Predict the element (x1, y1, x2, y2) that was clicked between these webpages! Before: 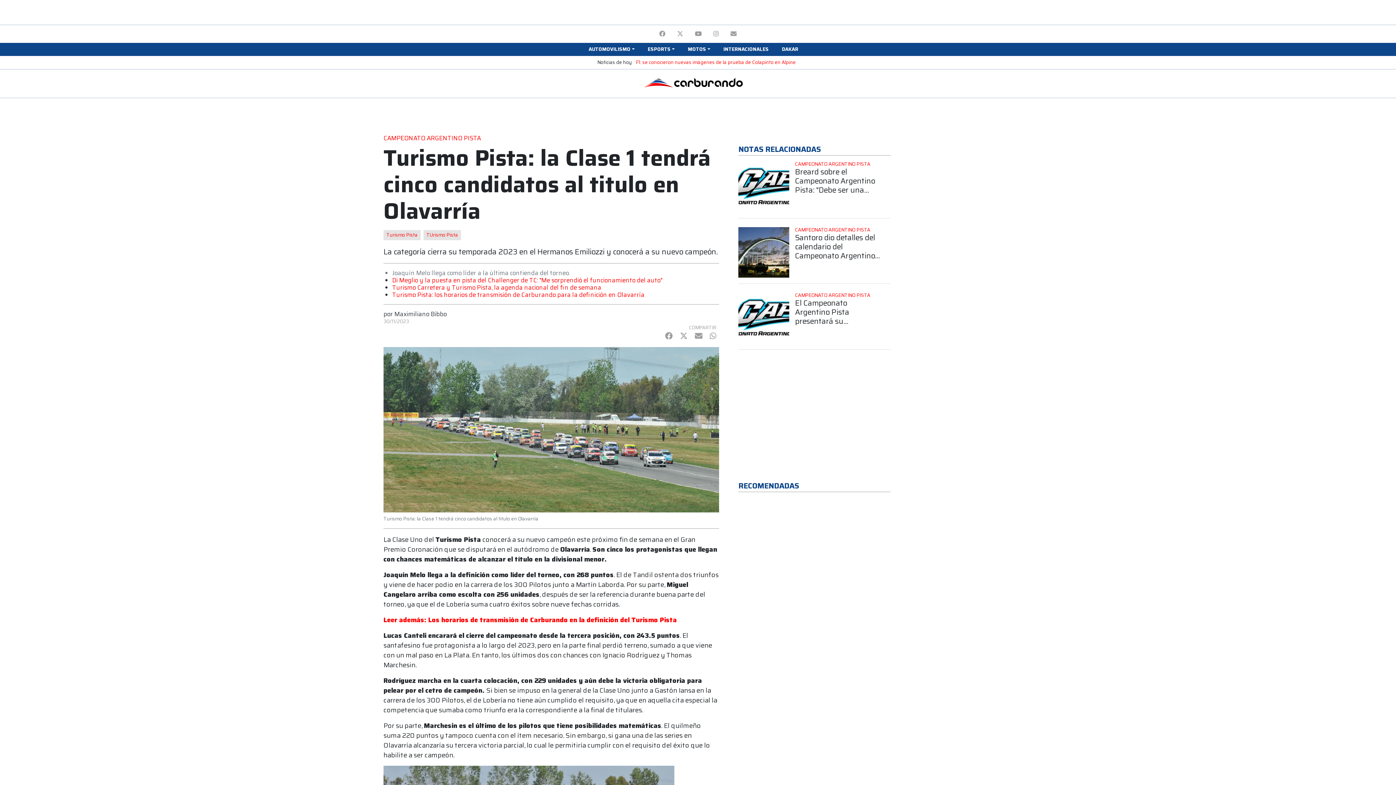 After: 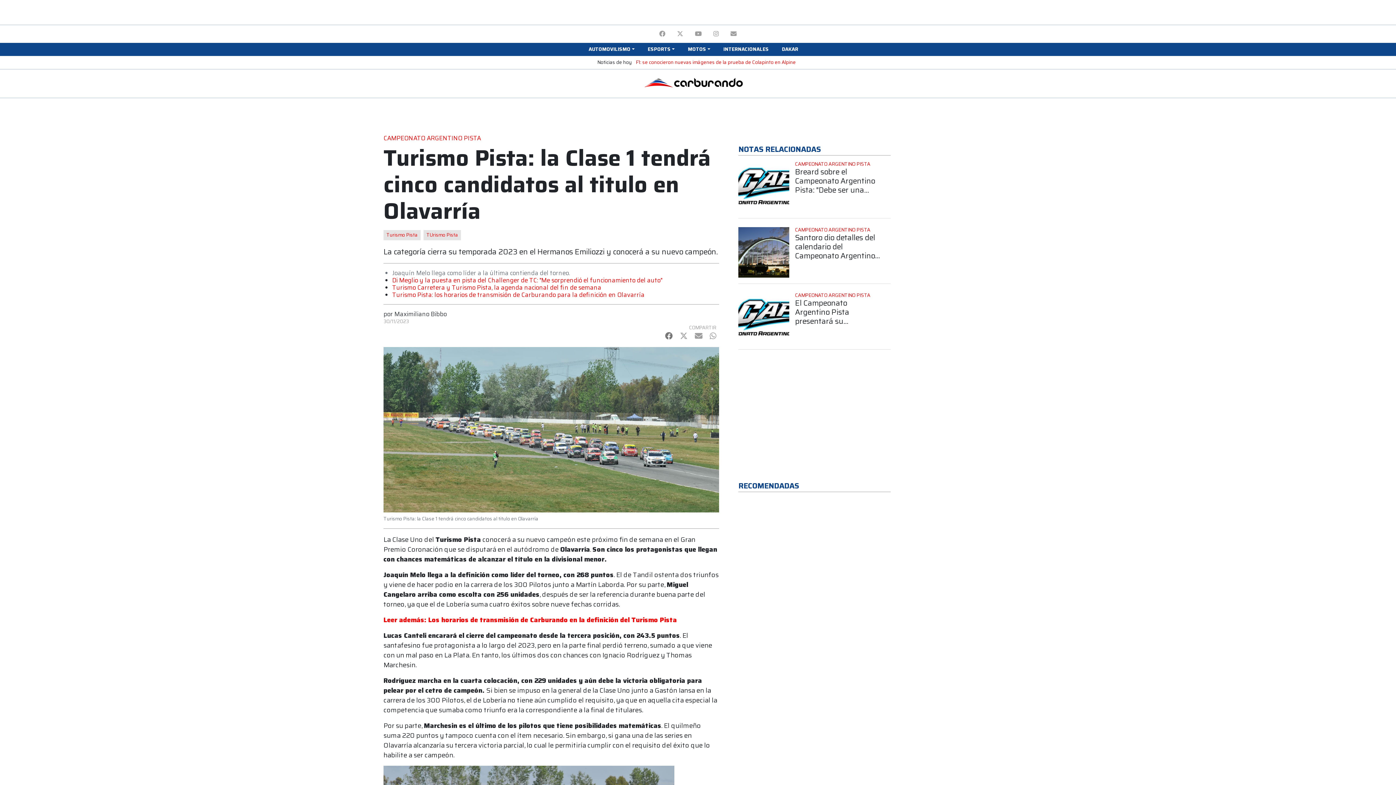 Action: bbox: (665, 330, 672, 342) label: Facebook